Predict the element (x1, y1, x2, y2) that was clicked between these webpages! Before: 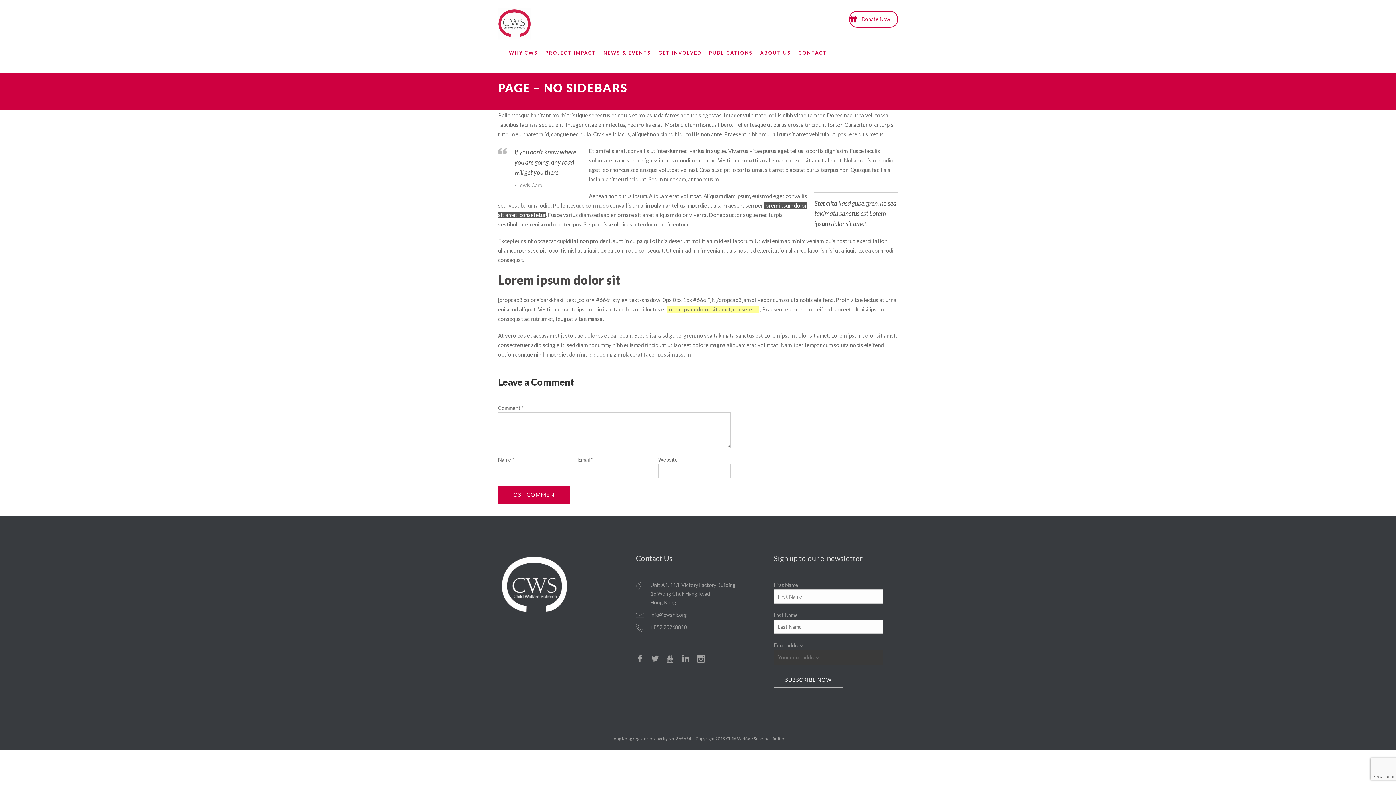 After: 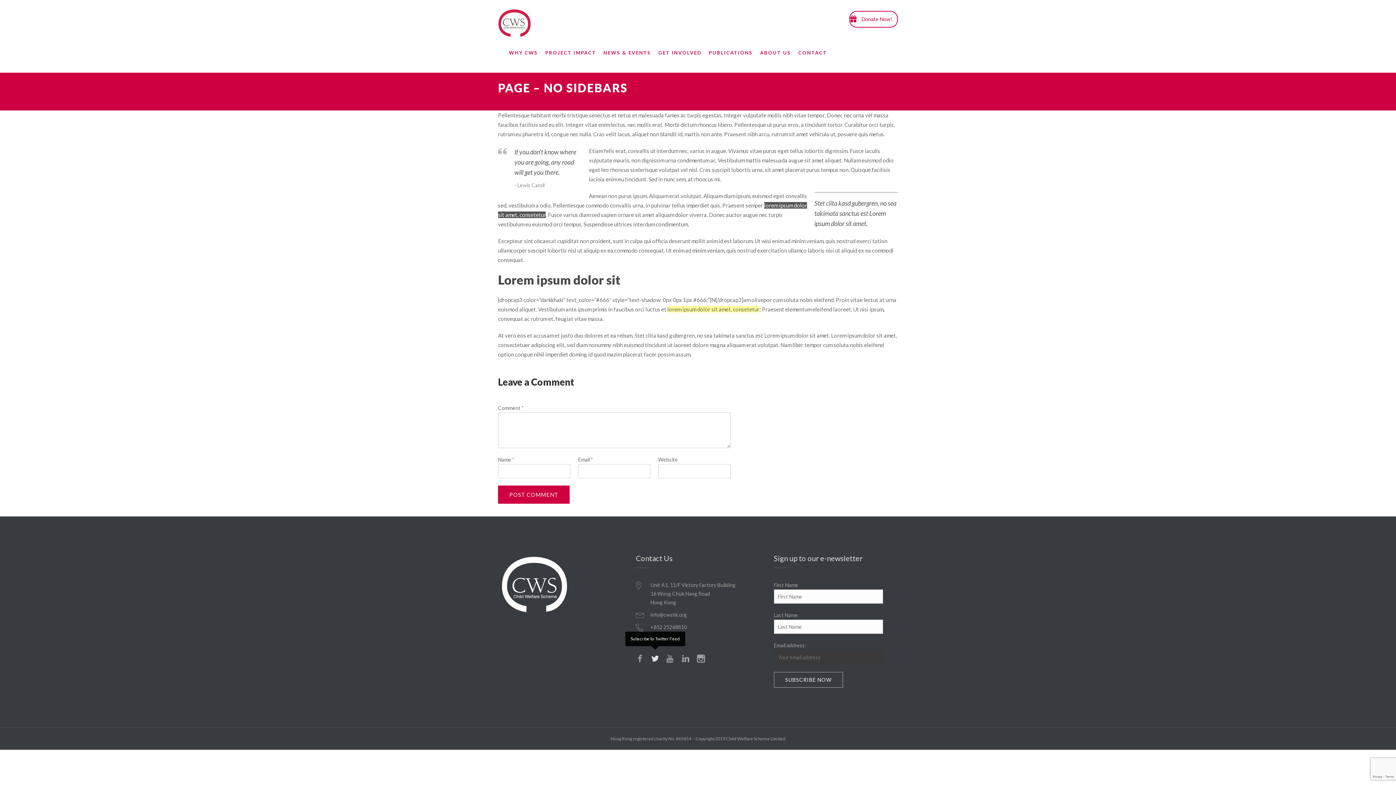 Action: bbox: (651, 653, 659, 664)